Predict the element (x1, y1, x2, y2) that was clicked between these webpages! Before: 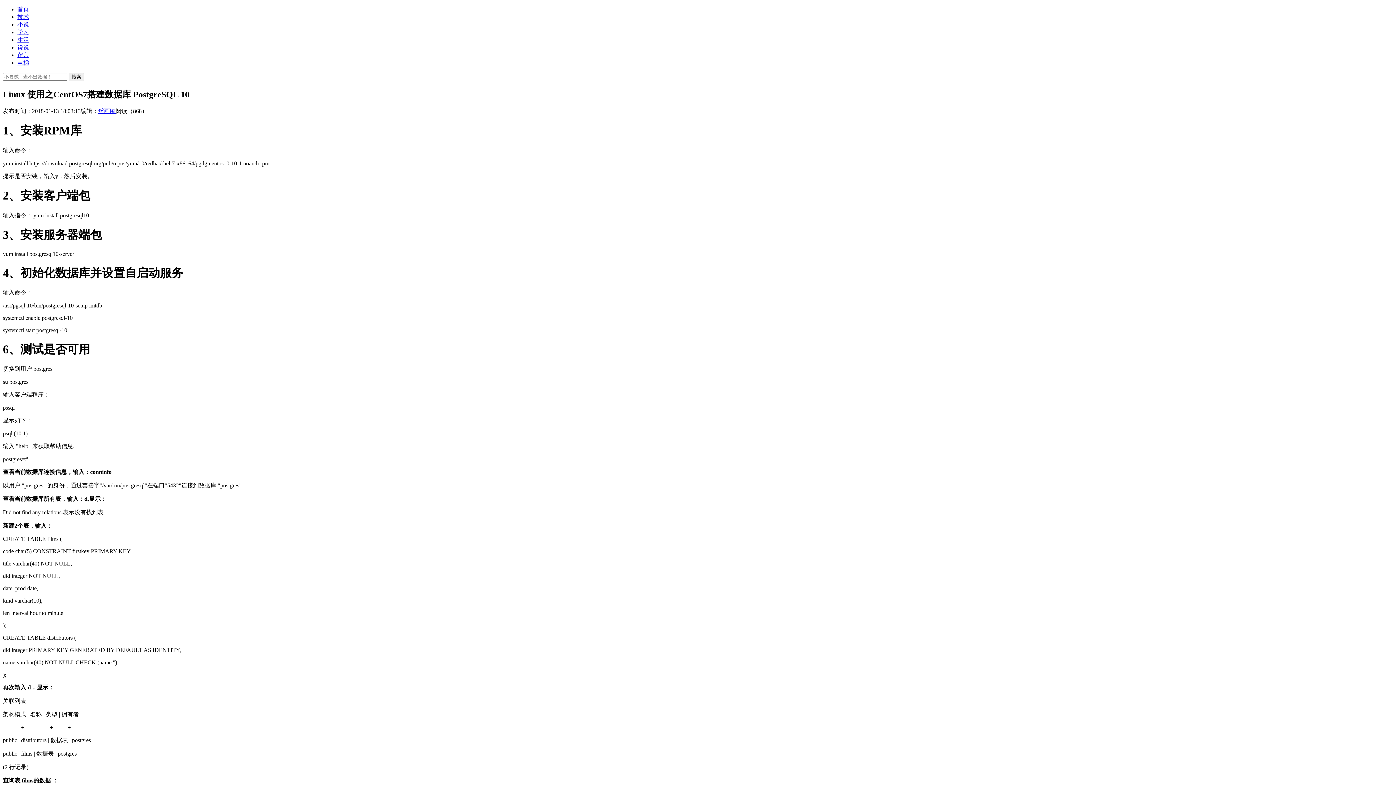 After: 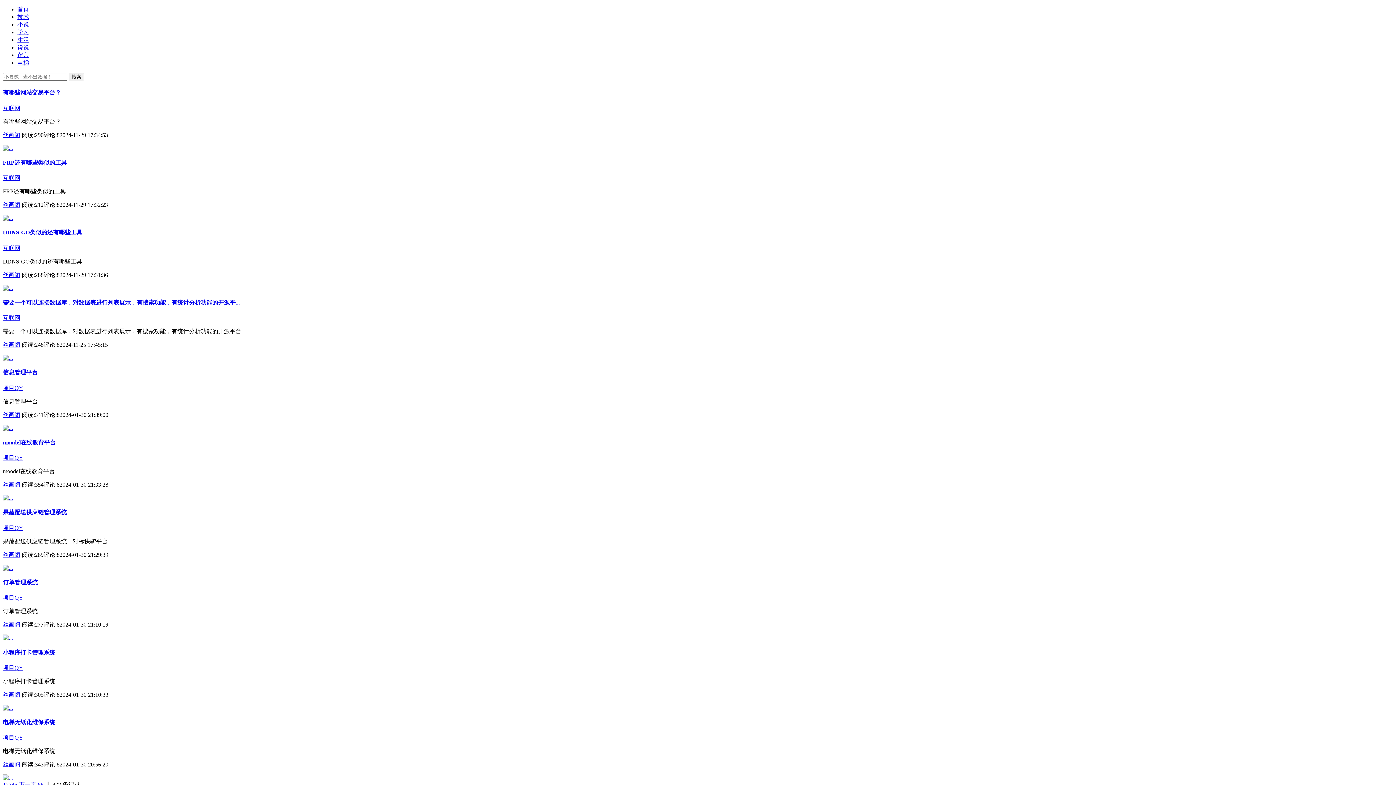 Action: bbox: (98, 107, 115, 114) label: 丝画阁